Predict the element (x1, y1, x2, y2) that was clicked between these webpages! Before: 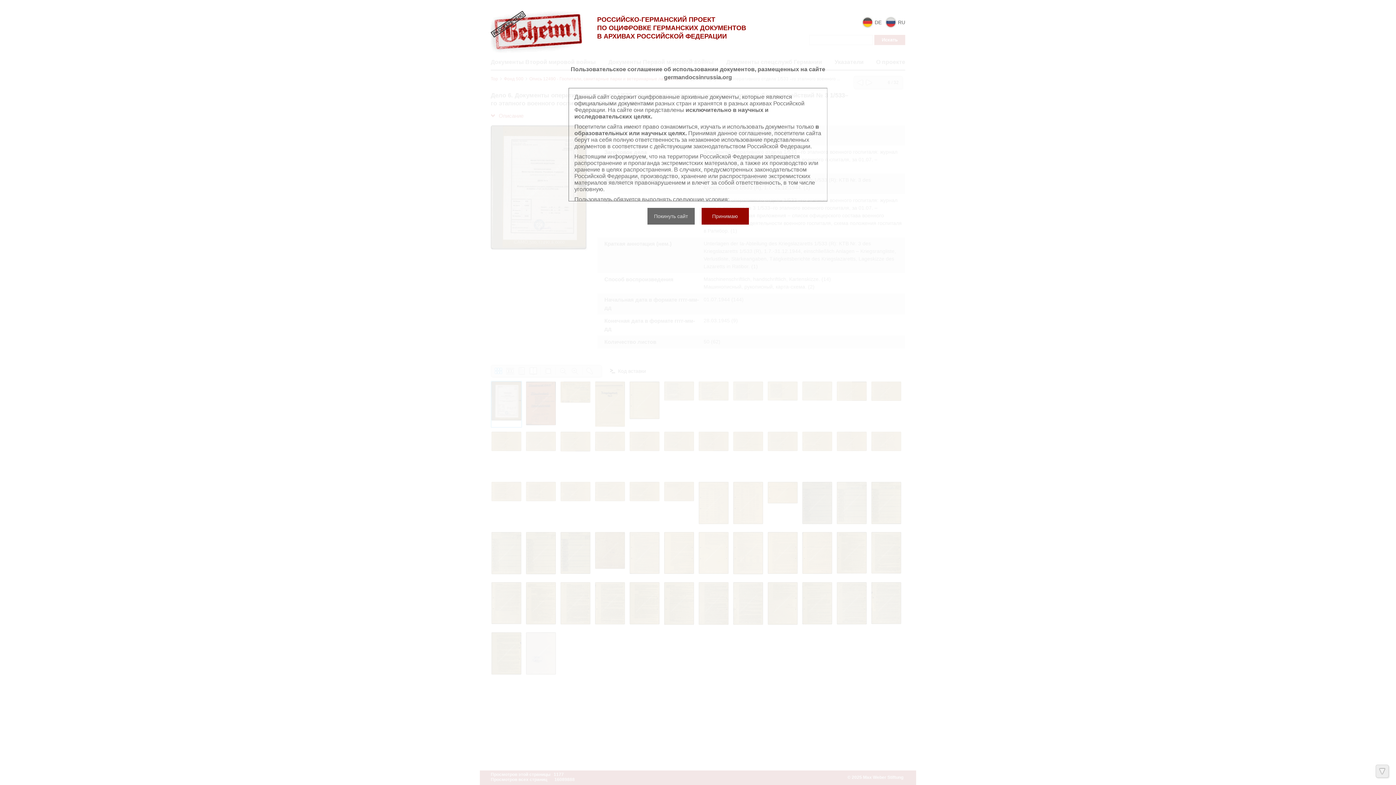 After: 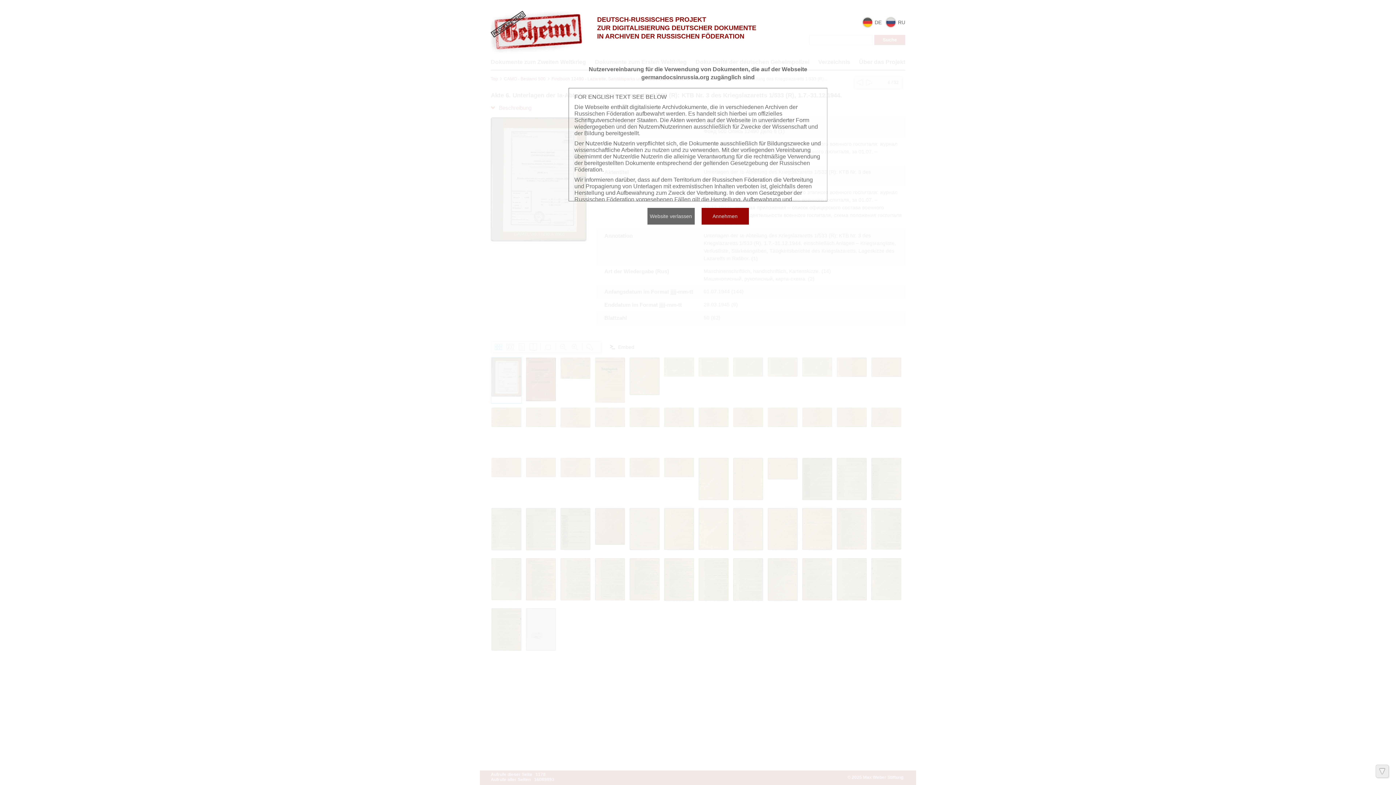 Action: label:  DE bbox: (862, 18, 881, 24)